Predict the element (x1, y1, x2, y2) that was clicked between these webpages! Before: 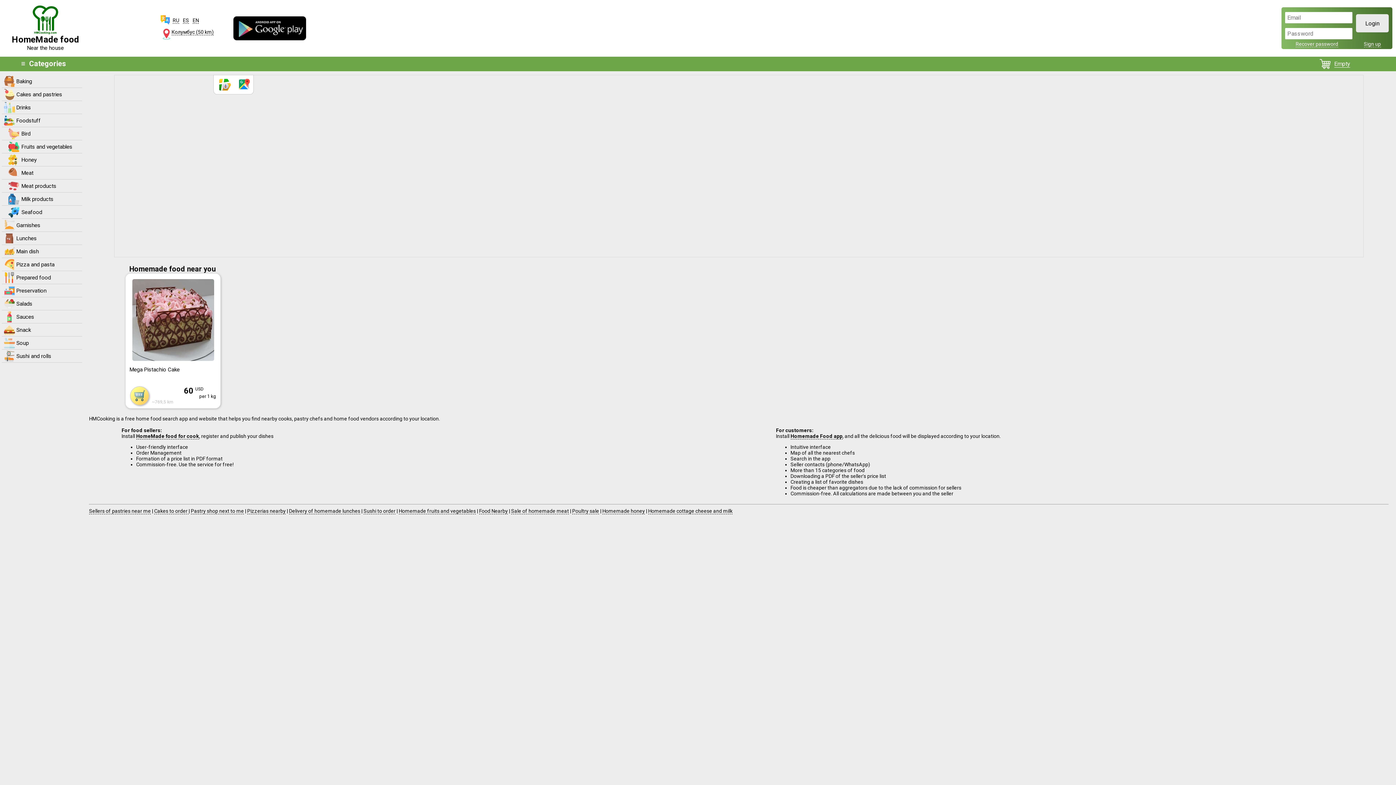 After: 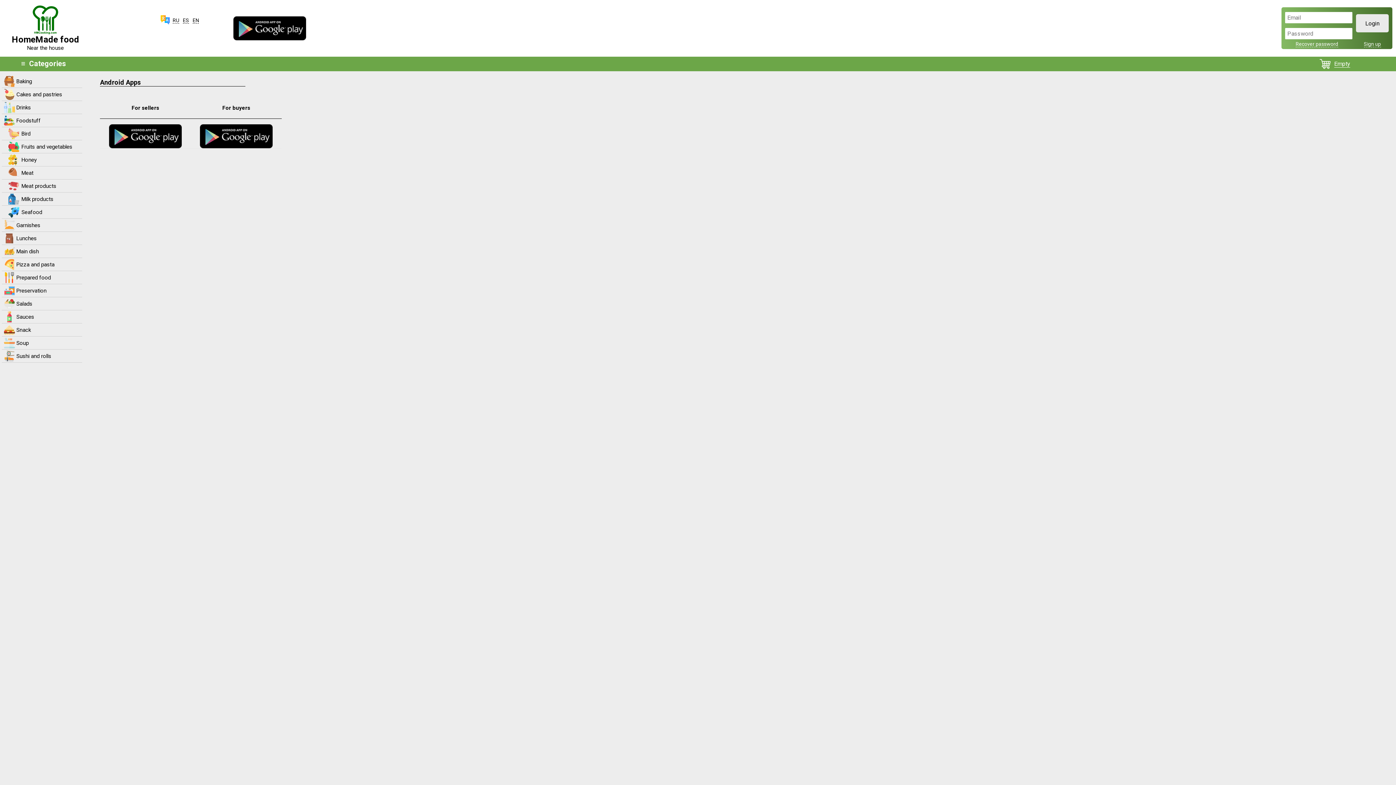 Action: bbox: (233, 35, 306, 41)